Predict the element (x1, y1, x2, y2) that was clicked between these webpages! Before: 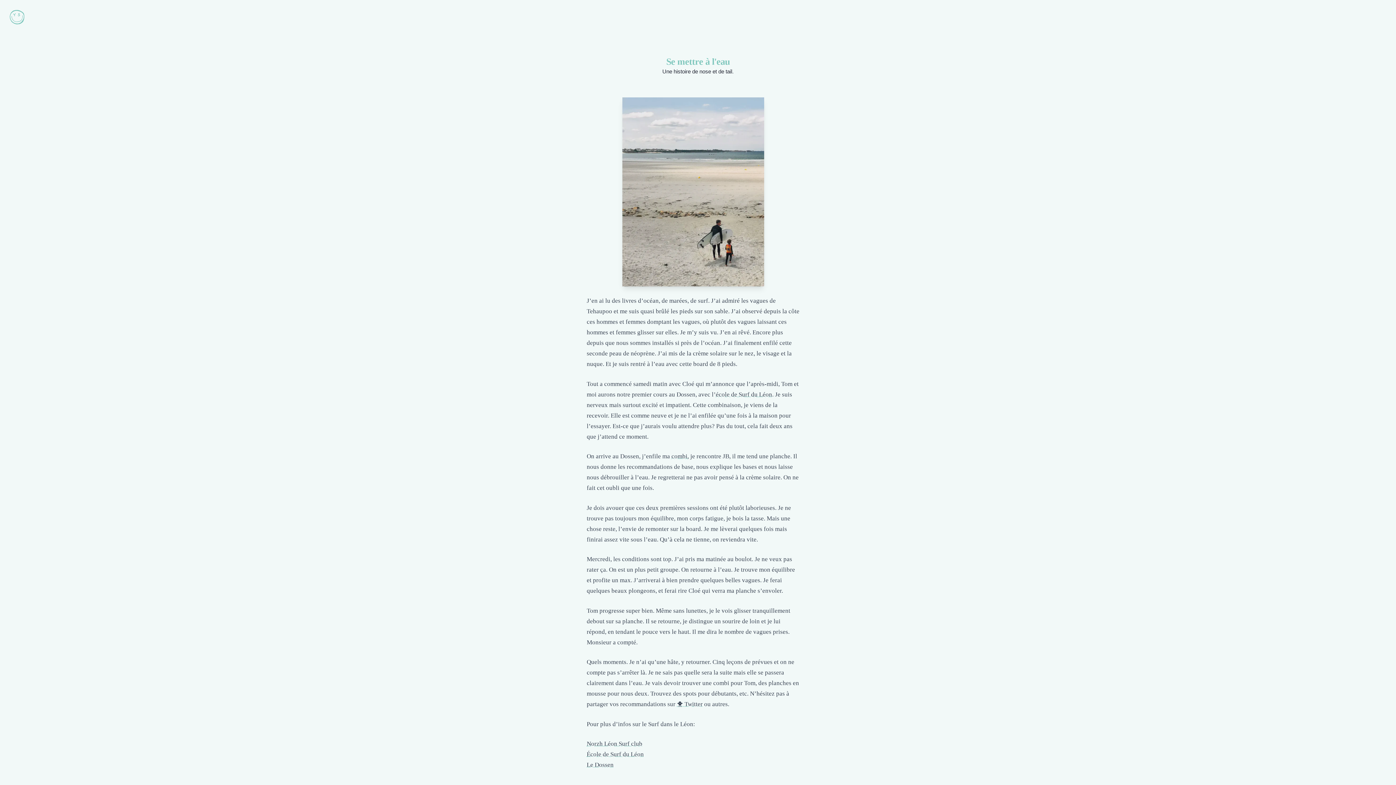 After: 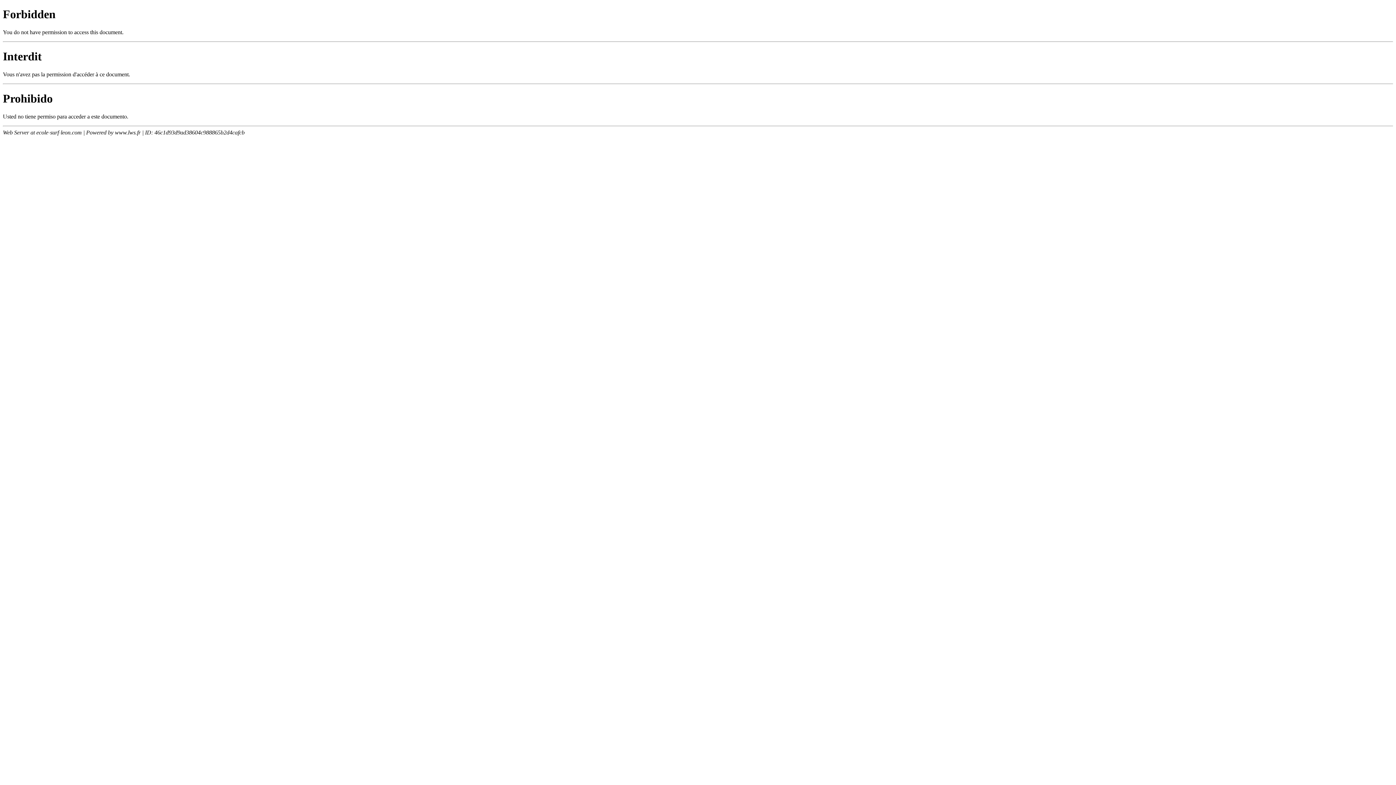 Action: label: École de Surf du Léon bbox: (586, 751, 644, 758)